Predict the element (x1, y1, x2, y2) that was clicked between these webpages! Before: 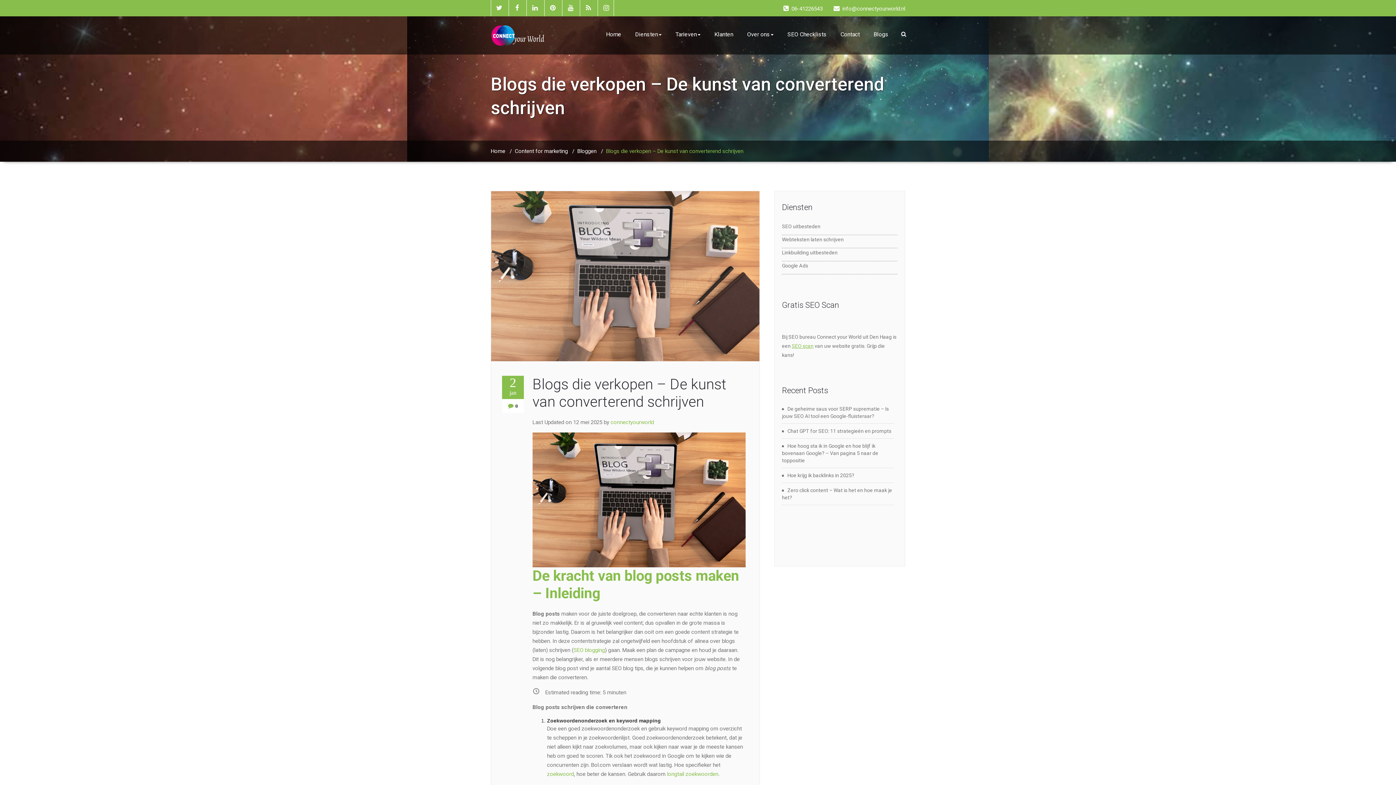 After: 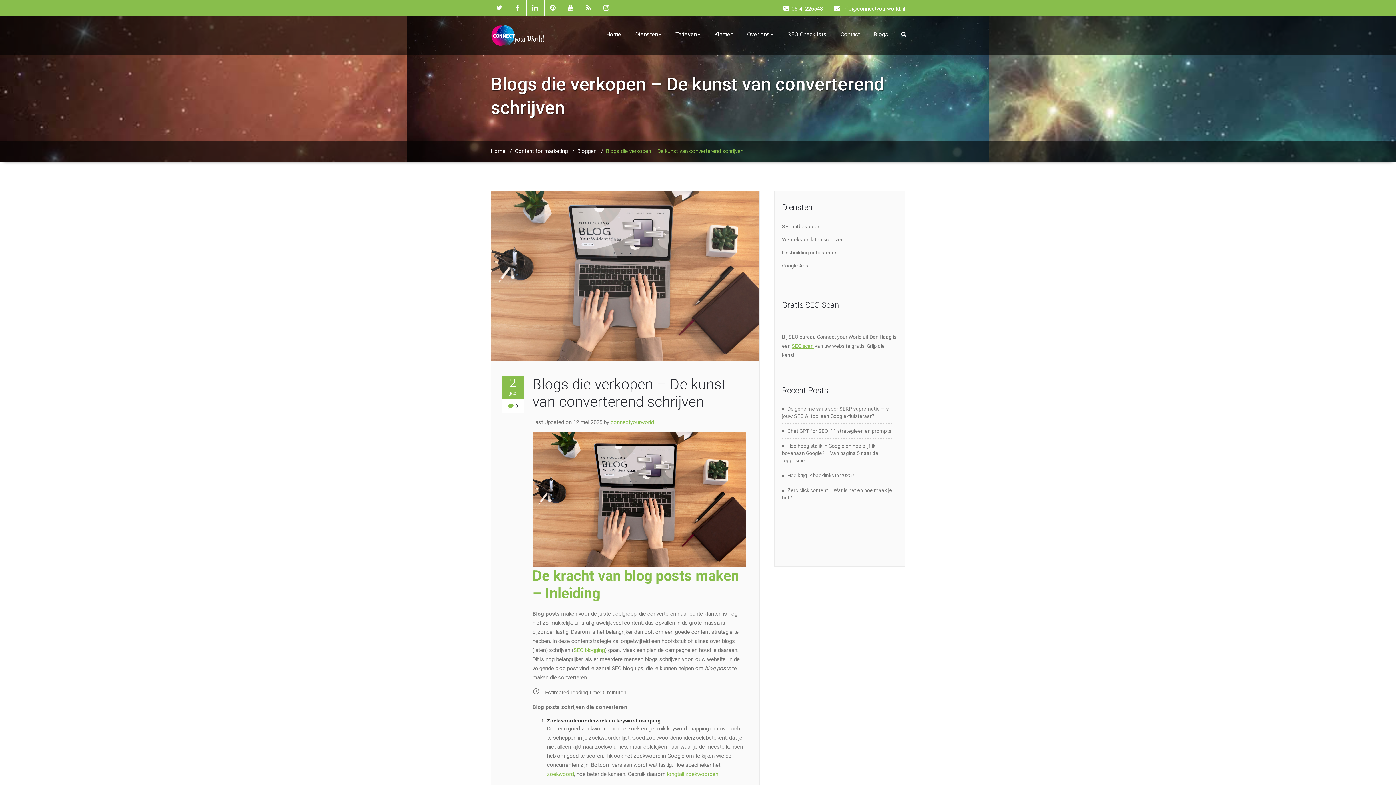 Action: bbox: (532, 375, 726, 410) label: Blogs die verkopen – De kunst van converterend schrijven